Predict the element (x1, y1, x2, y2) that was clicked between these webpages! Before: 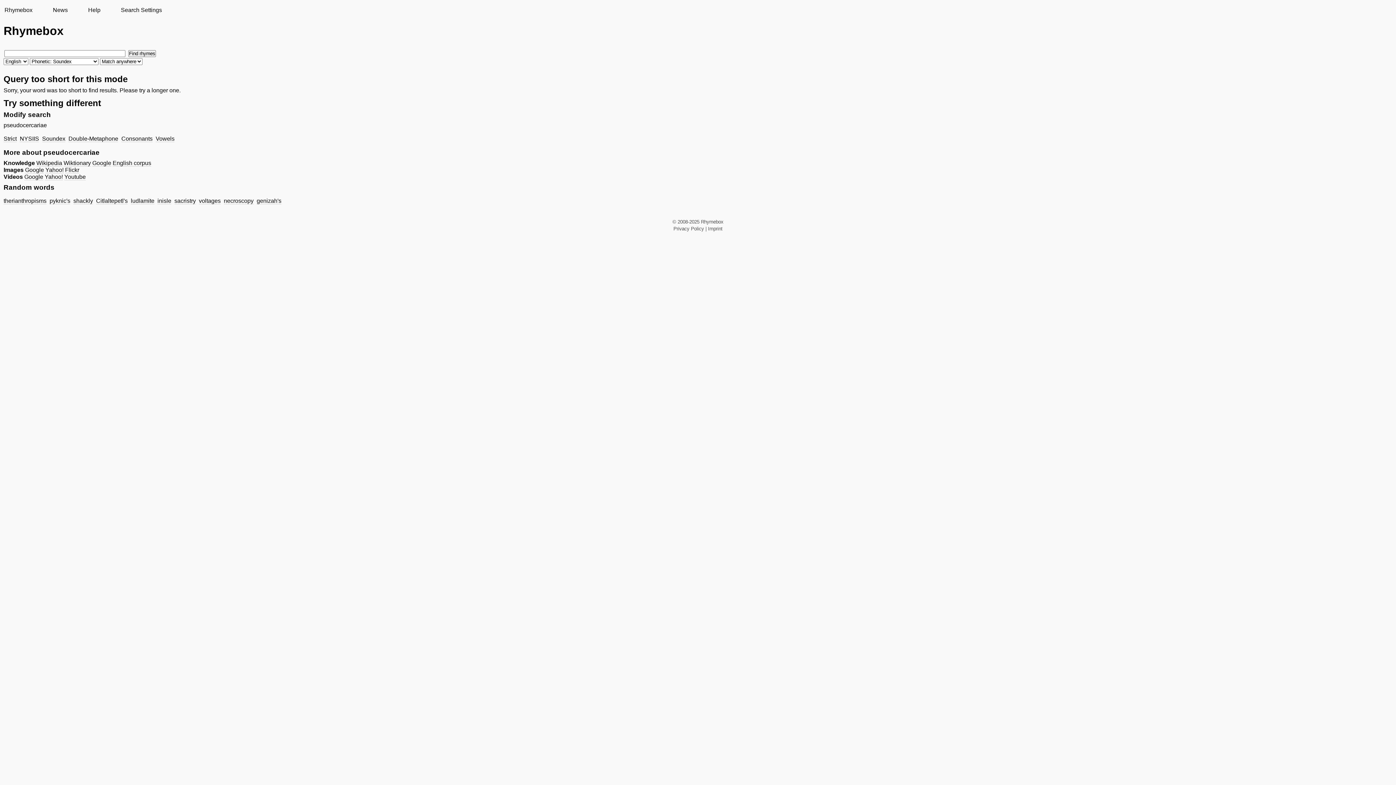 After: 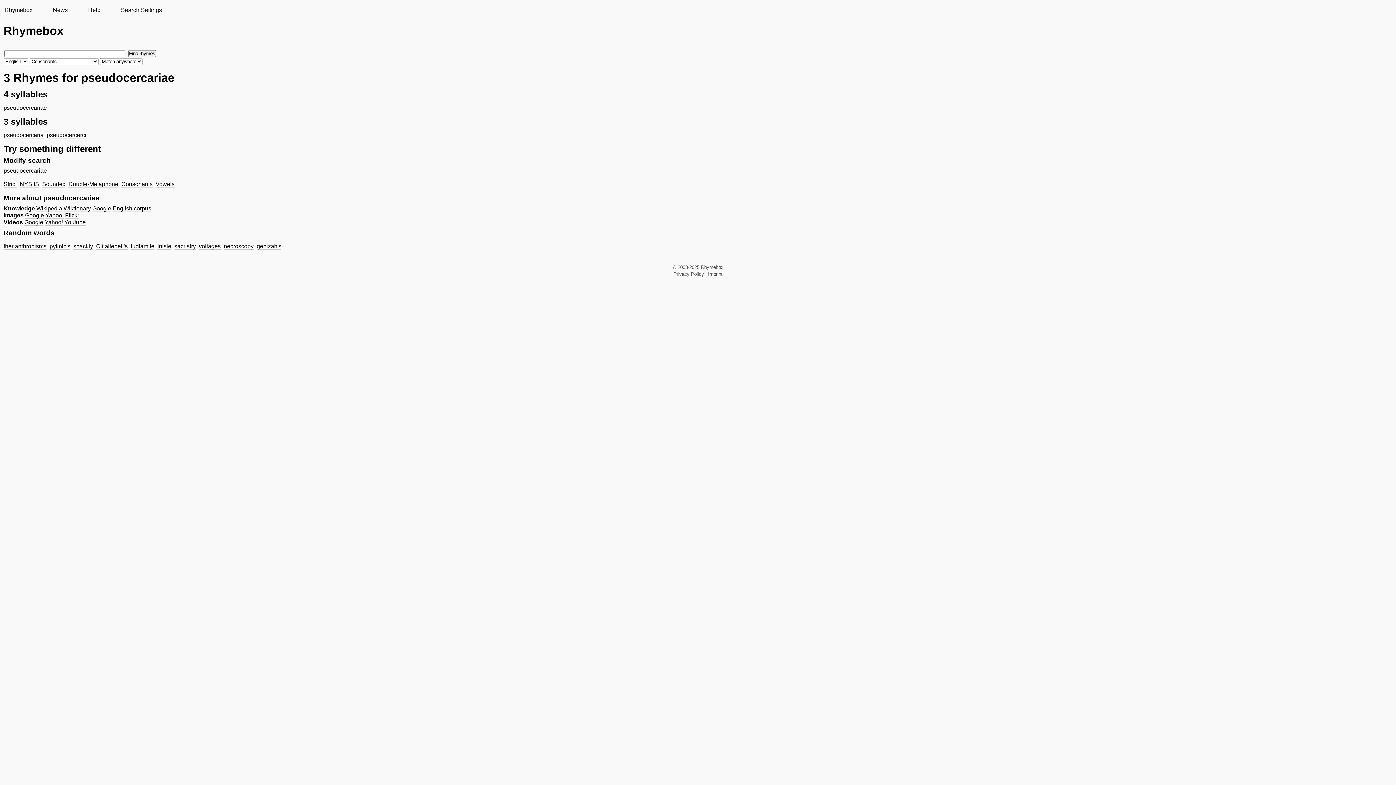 Action: bbox: (121, 135, 152, 142) label: Consonants